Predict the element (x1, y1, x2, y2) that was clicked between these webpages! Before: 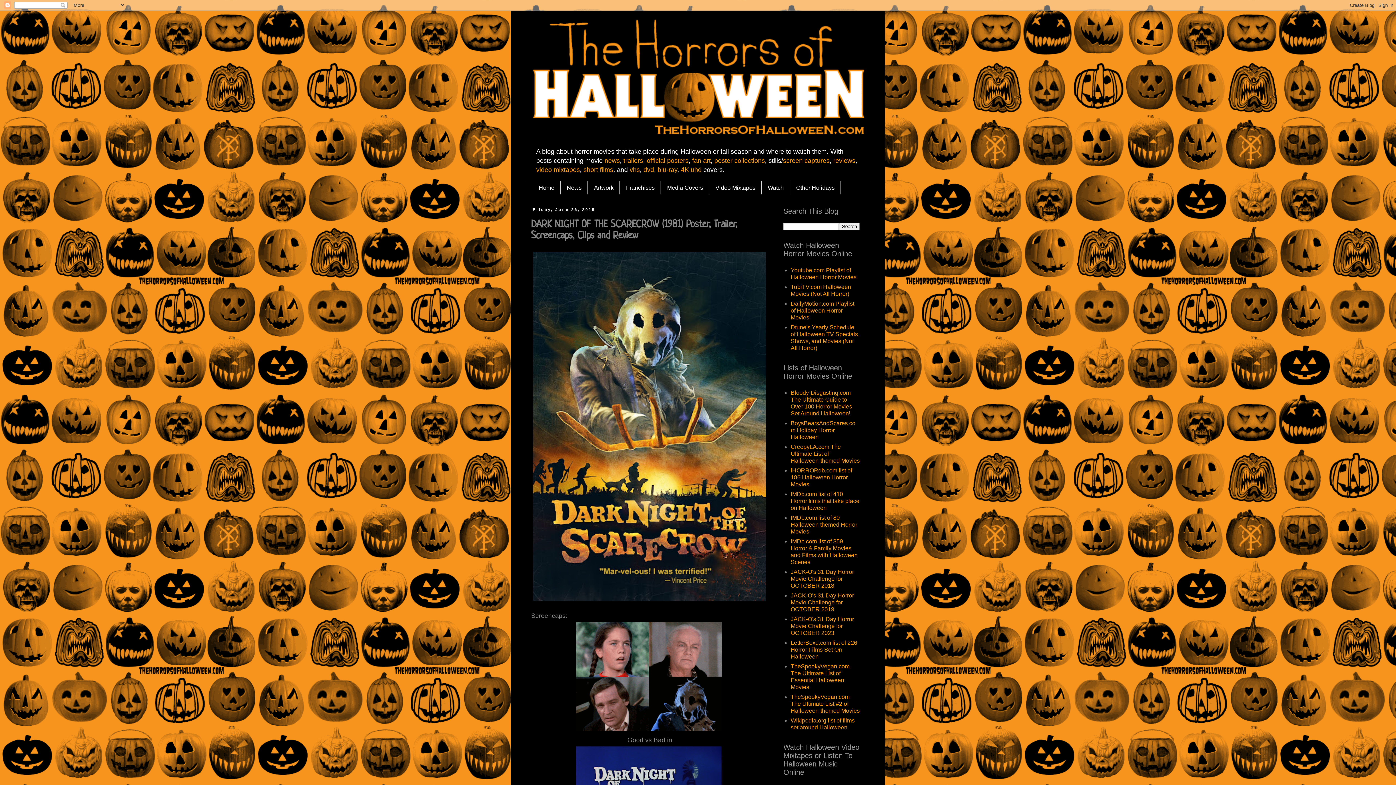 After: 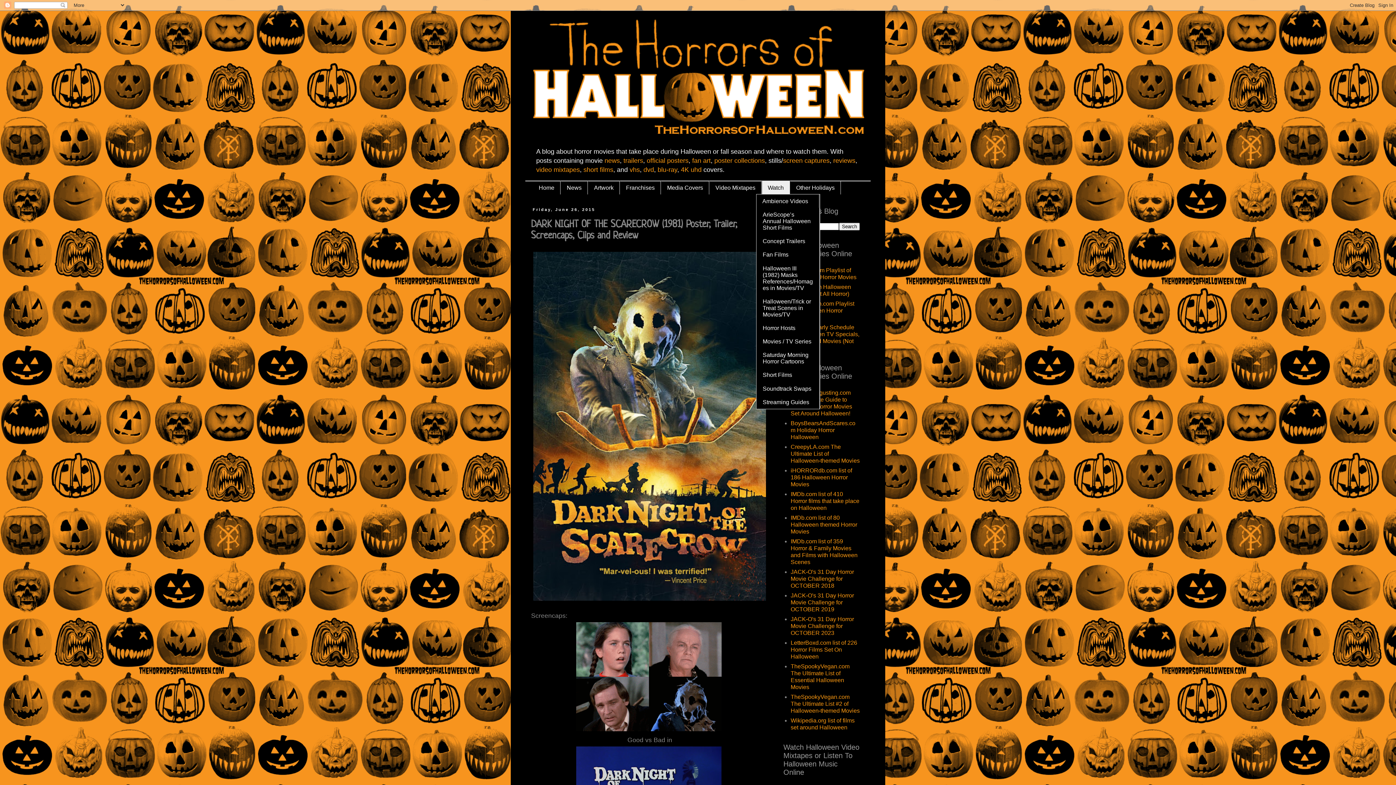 Action: bbox: (761, 181, 790, 194) label: Watch